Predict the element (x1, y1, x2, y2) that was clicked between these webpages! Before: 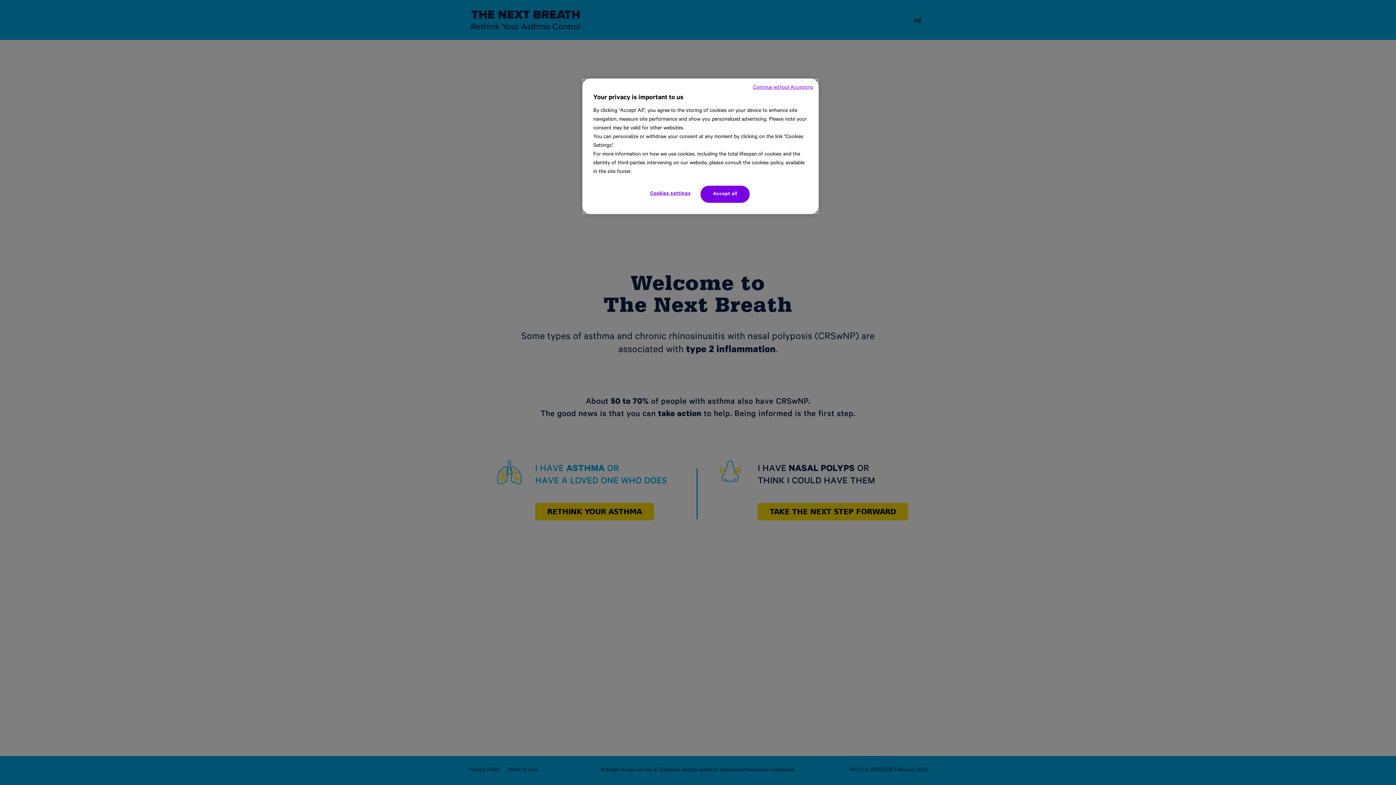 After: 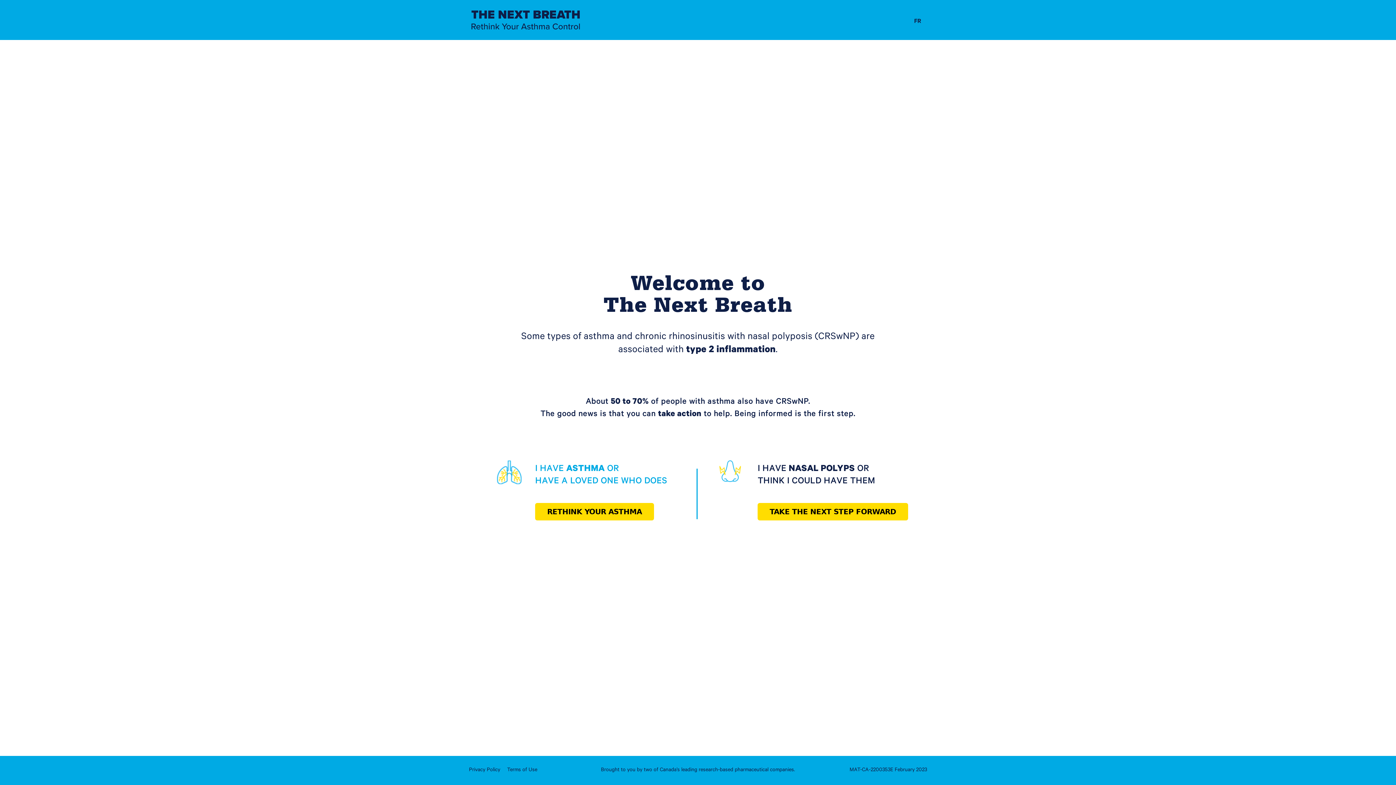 Action: bbox: (700, 185, 749, 202) label: Accept all